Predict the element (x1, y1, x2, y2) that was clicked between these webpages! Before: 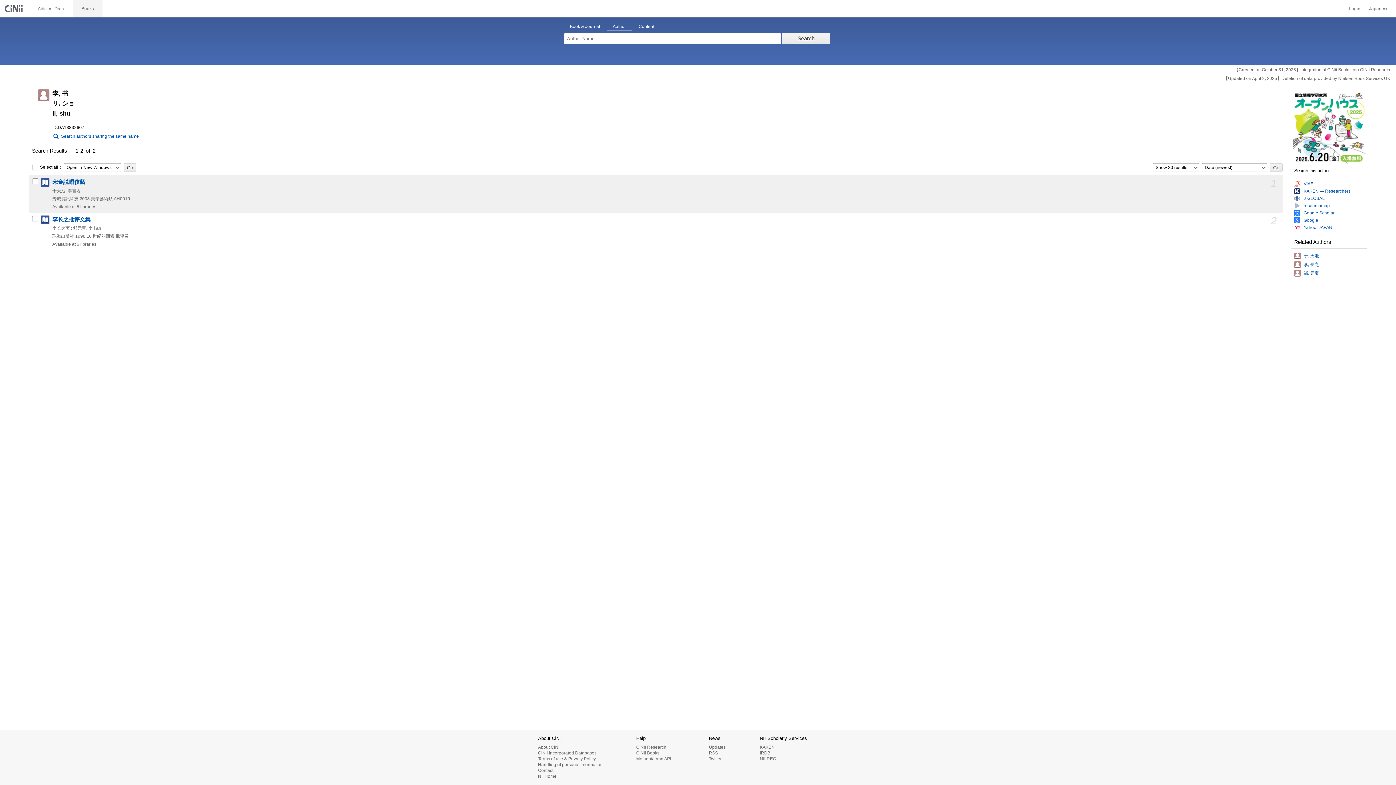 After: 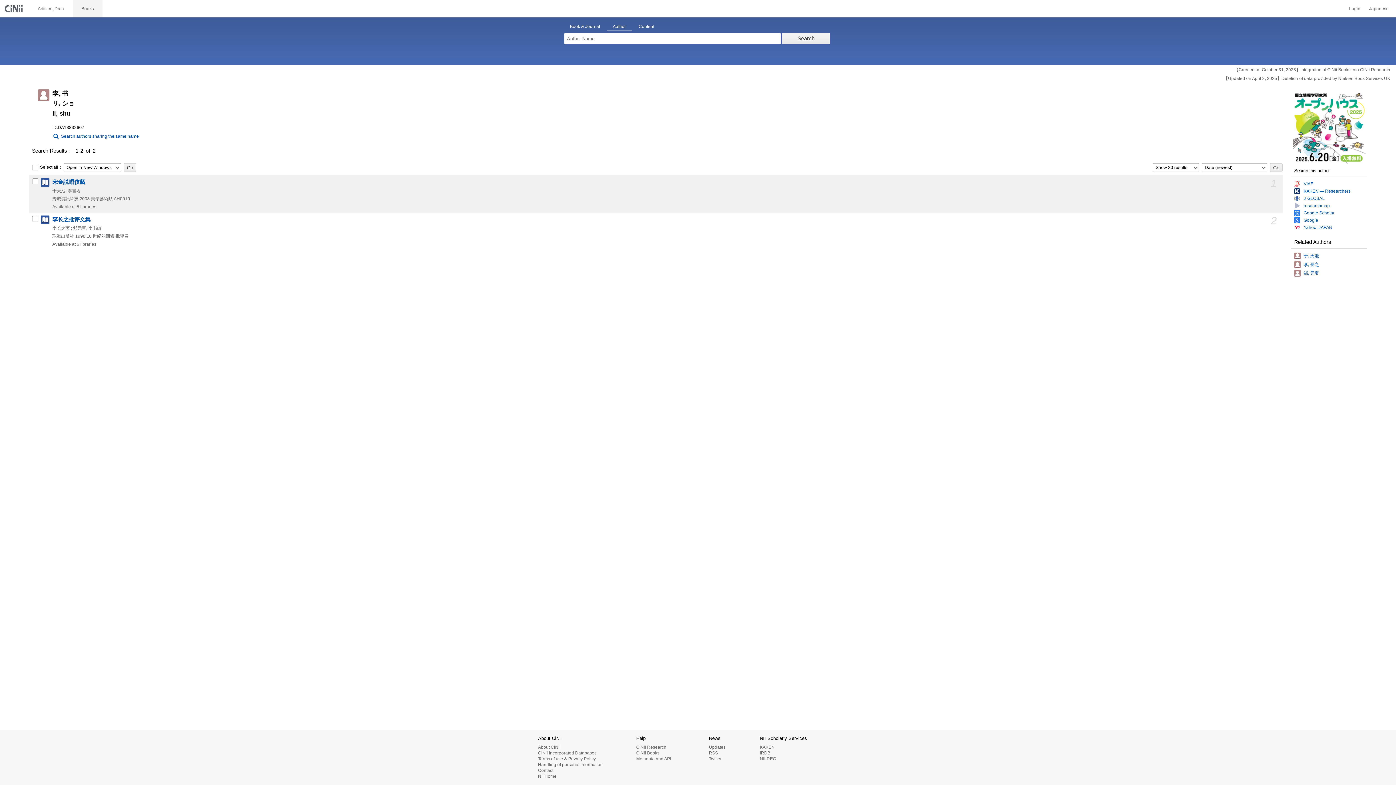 Action: label: KAKEN — Researchers bbox: (1304, 188, 1350, 193)